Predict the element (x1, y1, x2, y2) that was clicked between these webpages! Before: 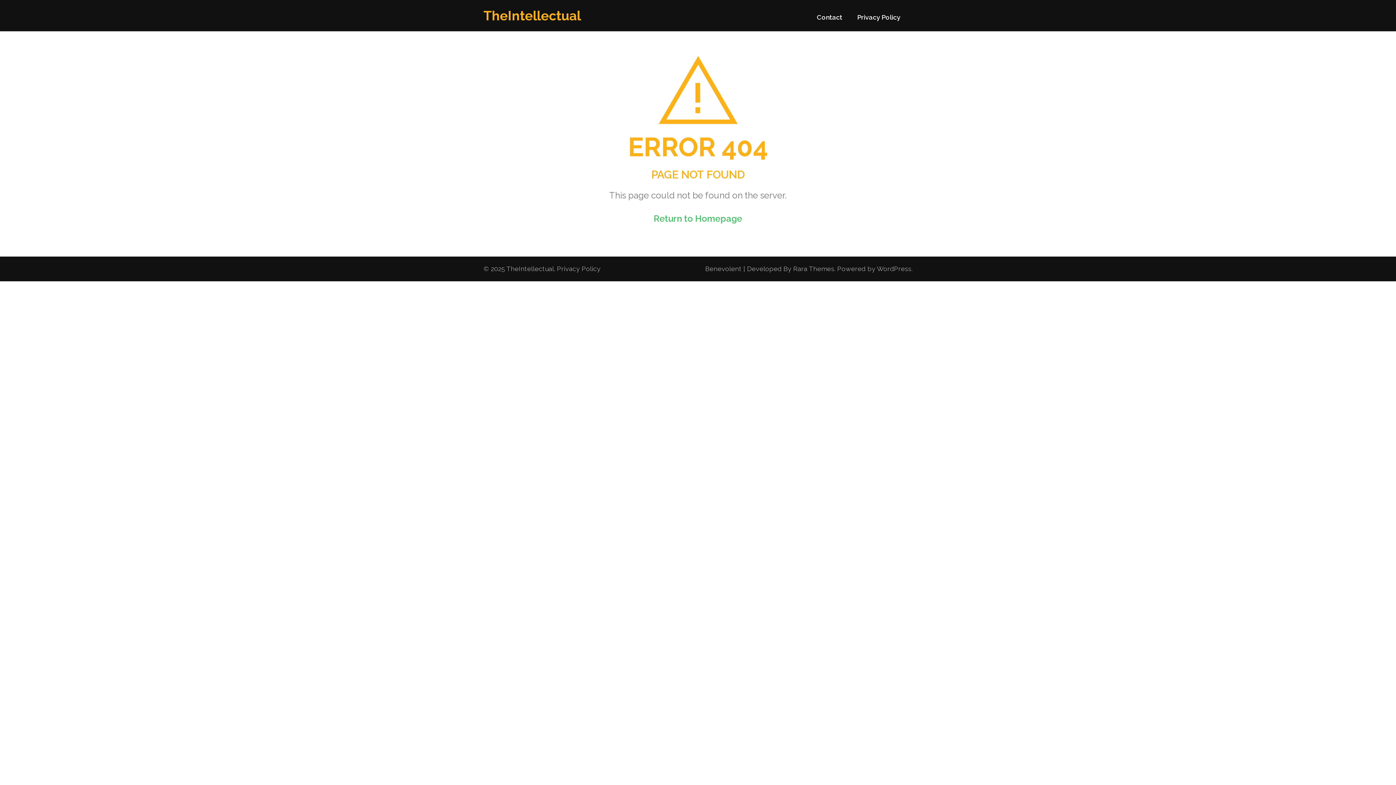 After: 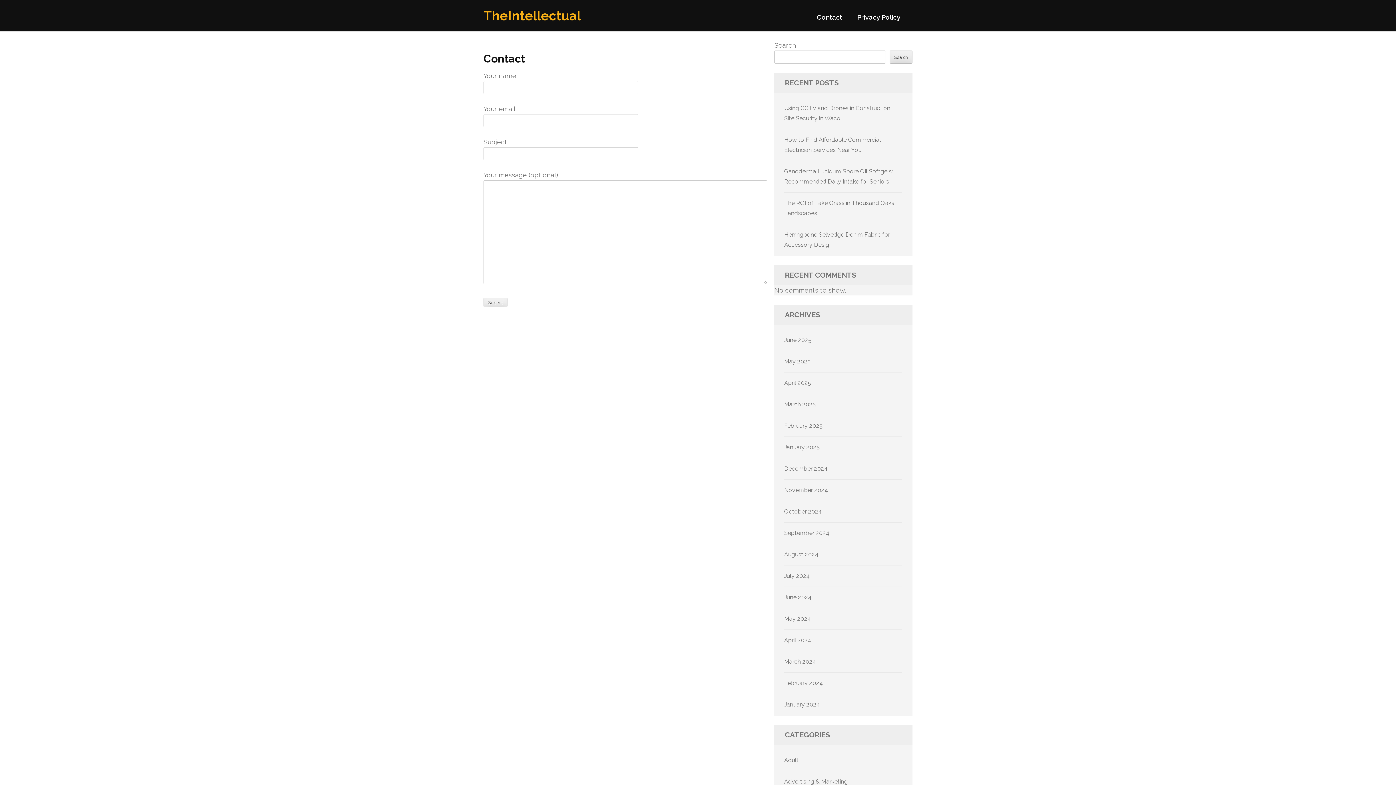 Action: label: Contact bbox: (817, 13, 842, 27)